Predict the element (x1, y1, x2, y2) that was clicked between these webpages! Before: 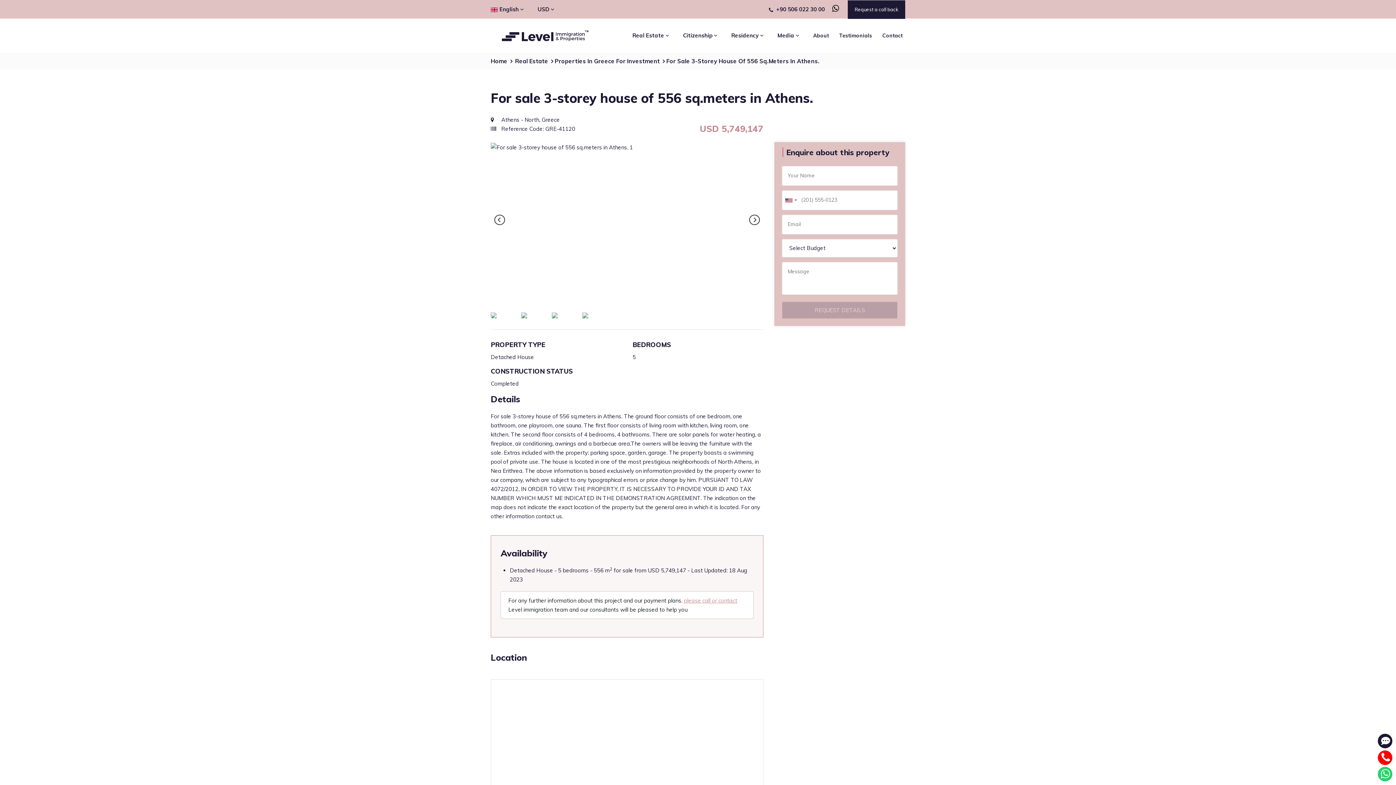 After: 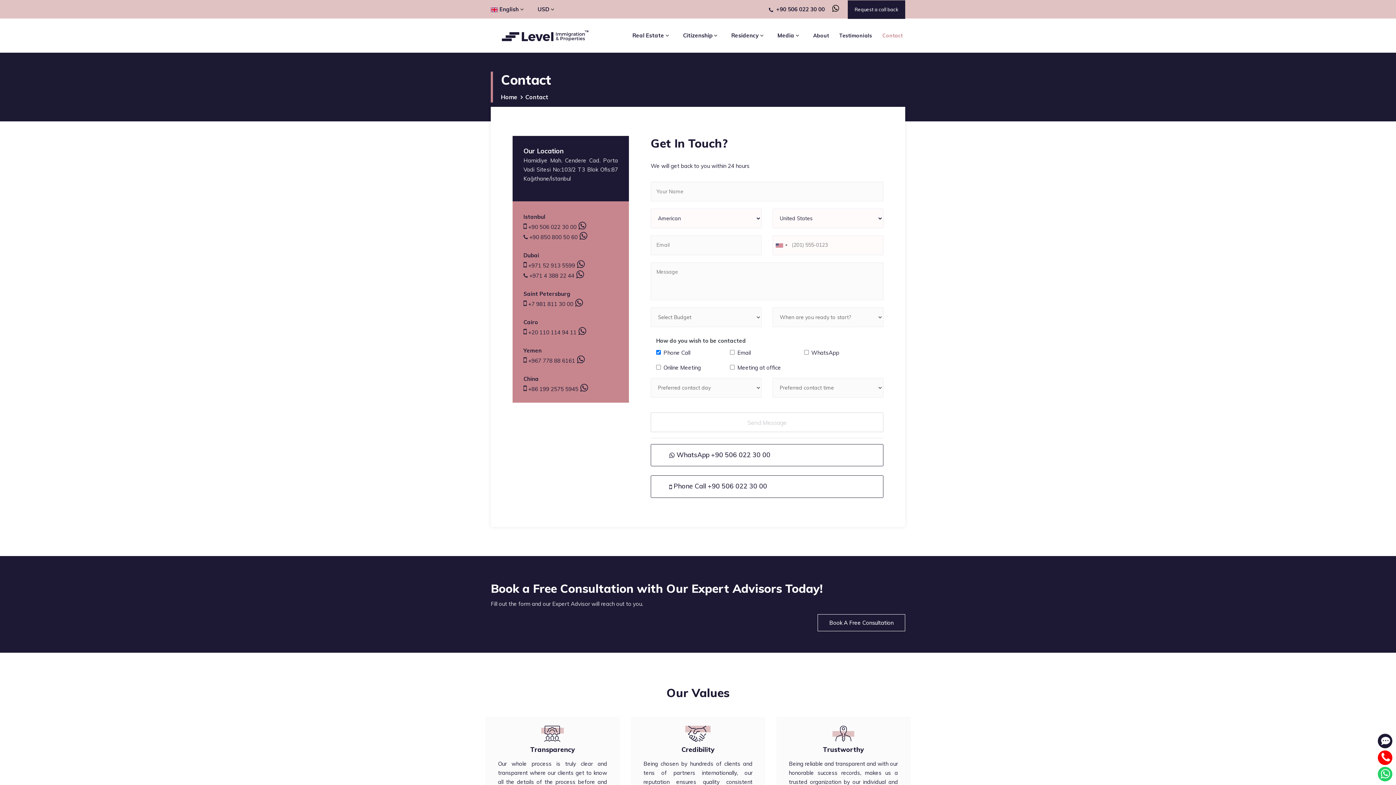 Action: bbox: (876, 18, 905, 52) label: Contact